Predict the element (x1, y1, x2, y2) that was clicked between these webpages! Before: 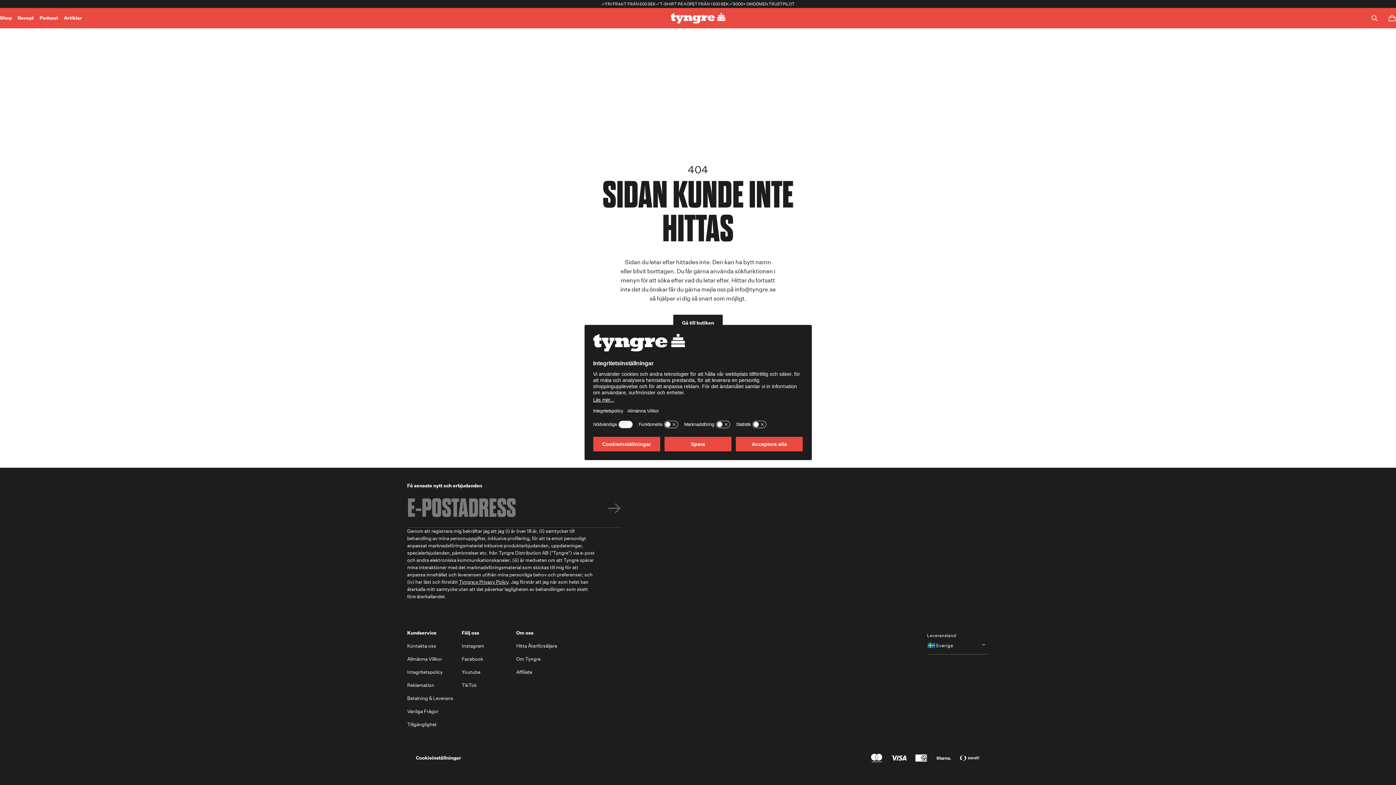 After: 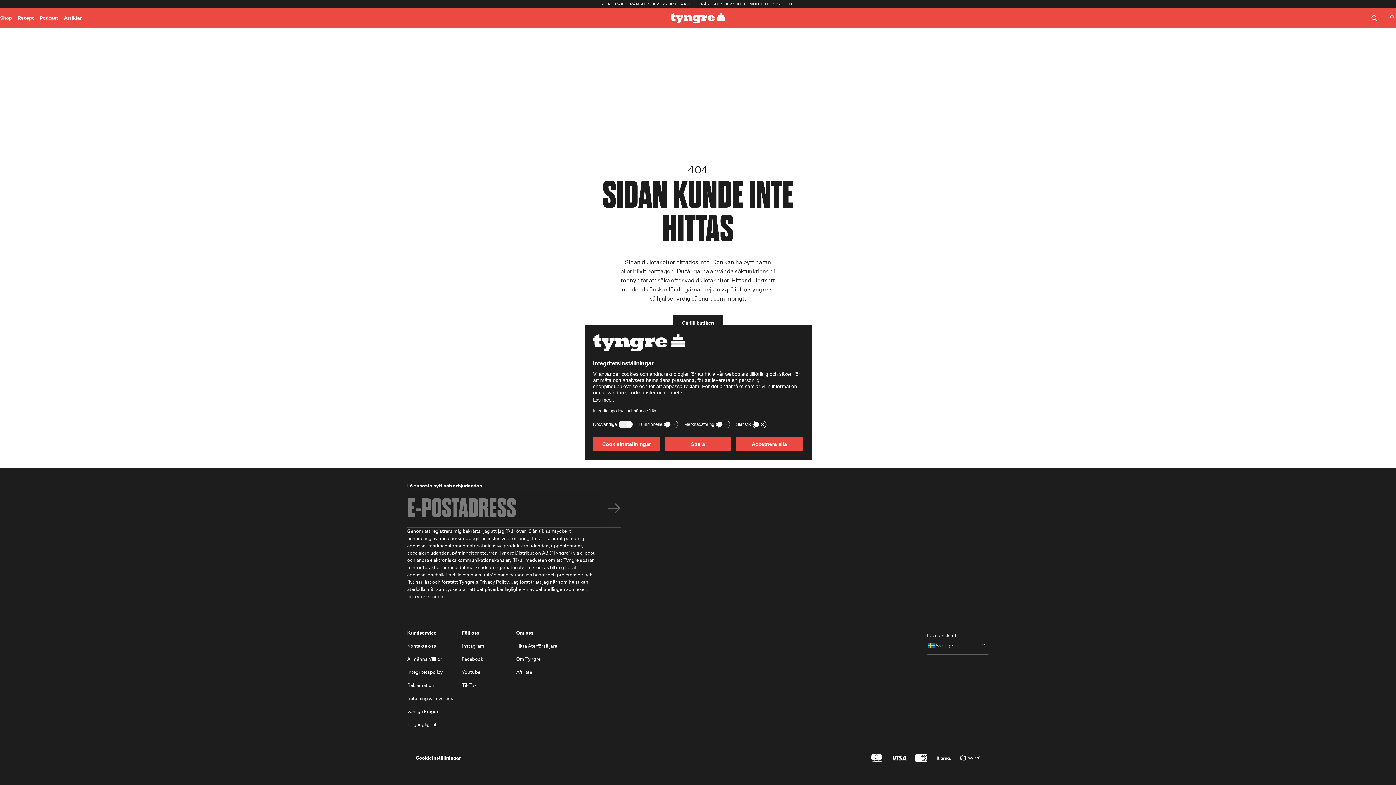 Action: bbox: (461, 642, 484, 650) label: Instagram